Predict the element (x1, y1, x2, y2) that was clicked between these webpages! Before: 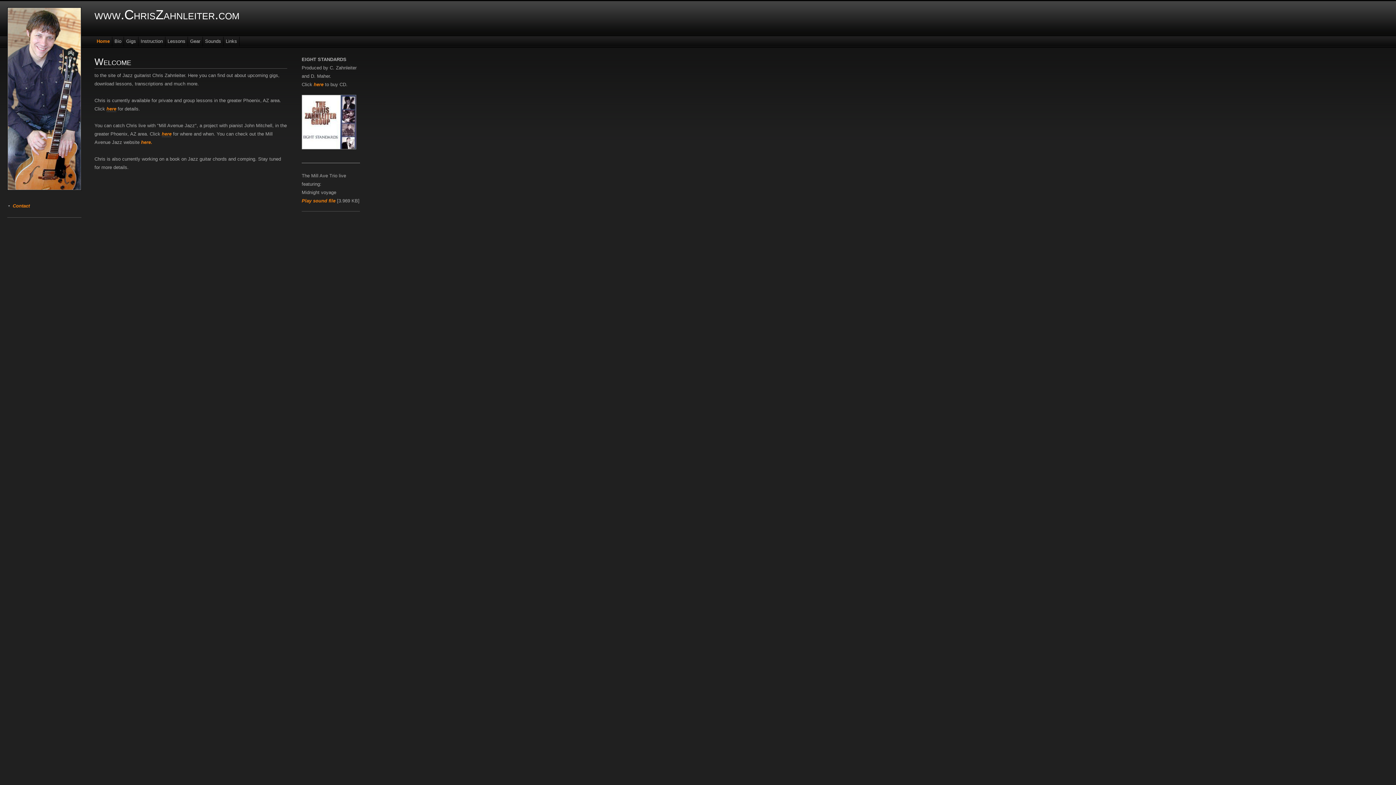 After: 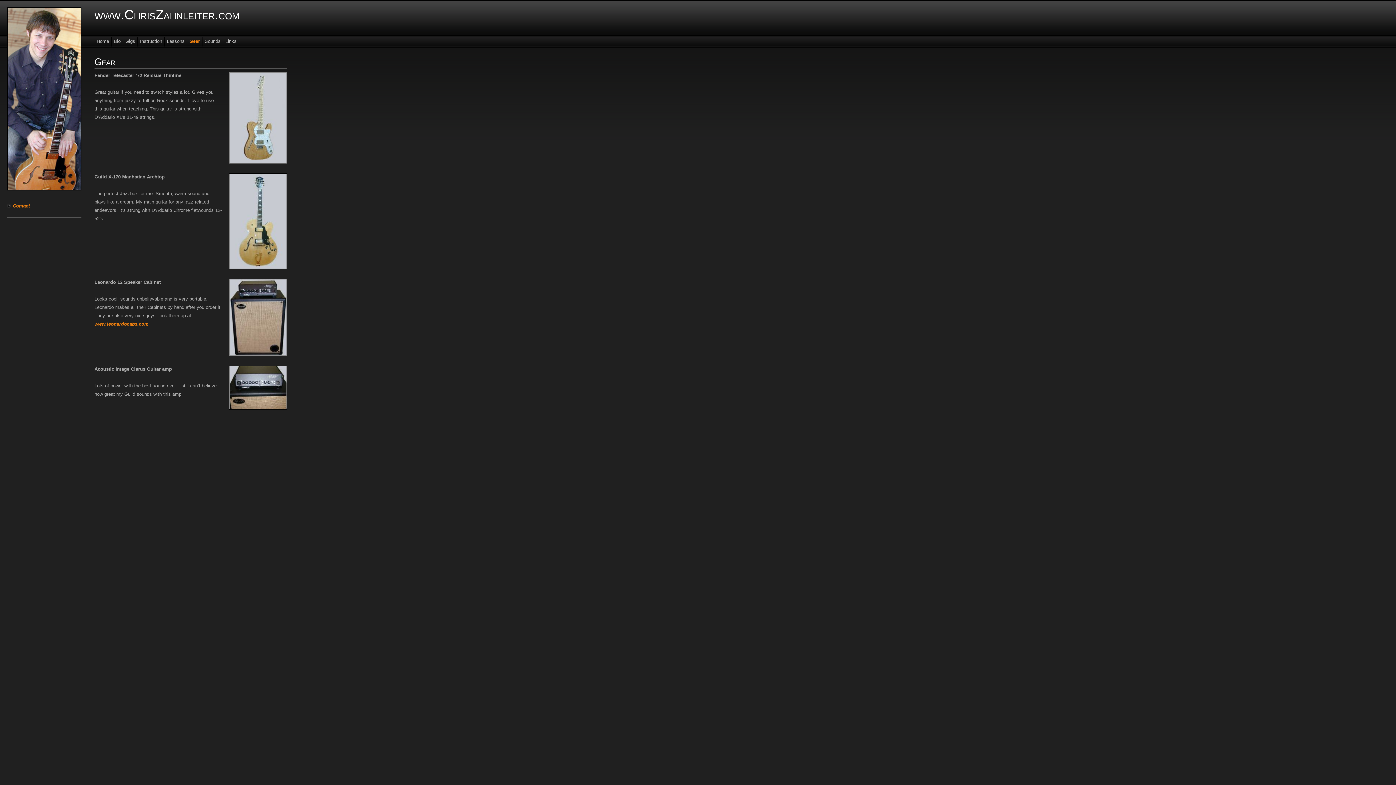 Action: bbox: (188, 36, 202, 46) label: Gear